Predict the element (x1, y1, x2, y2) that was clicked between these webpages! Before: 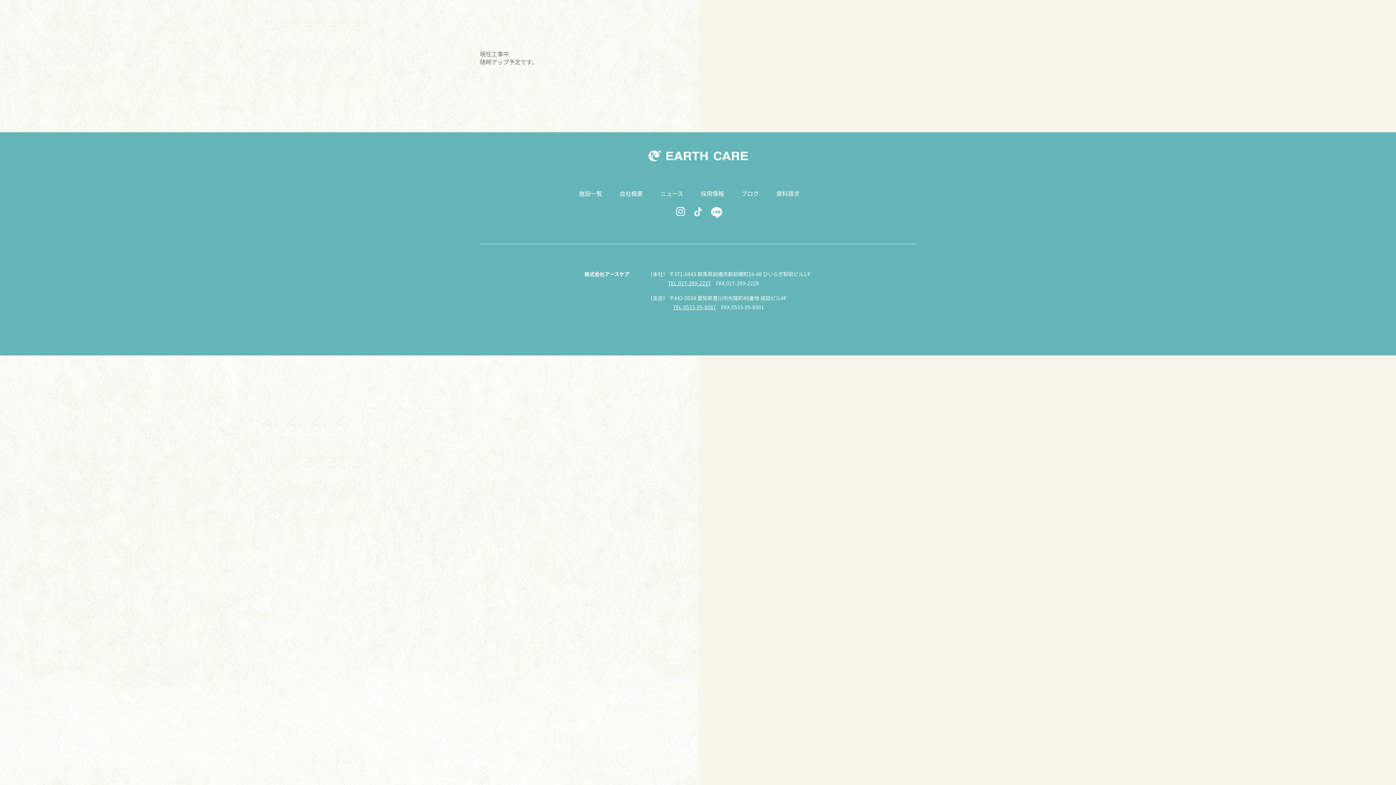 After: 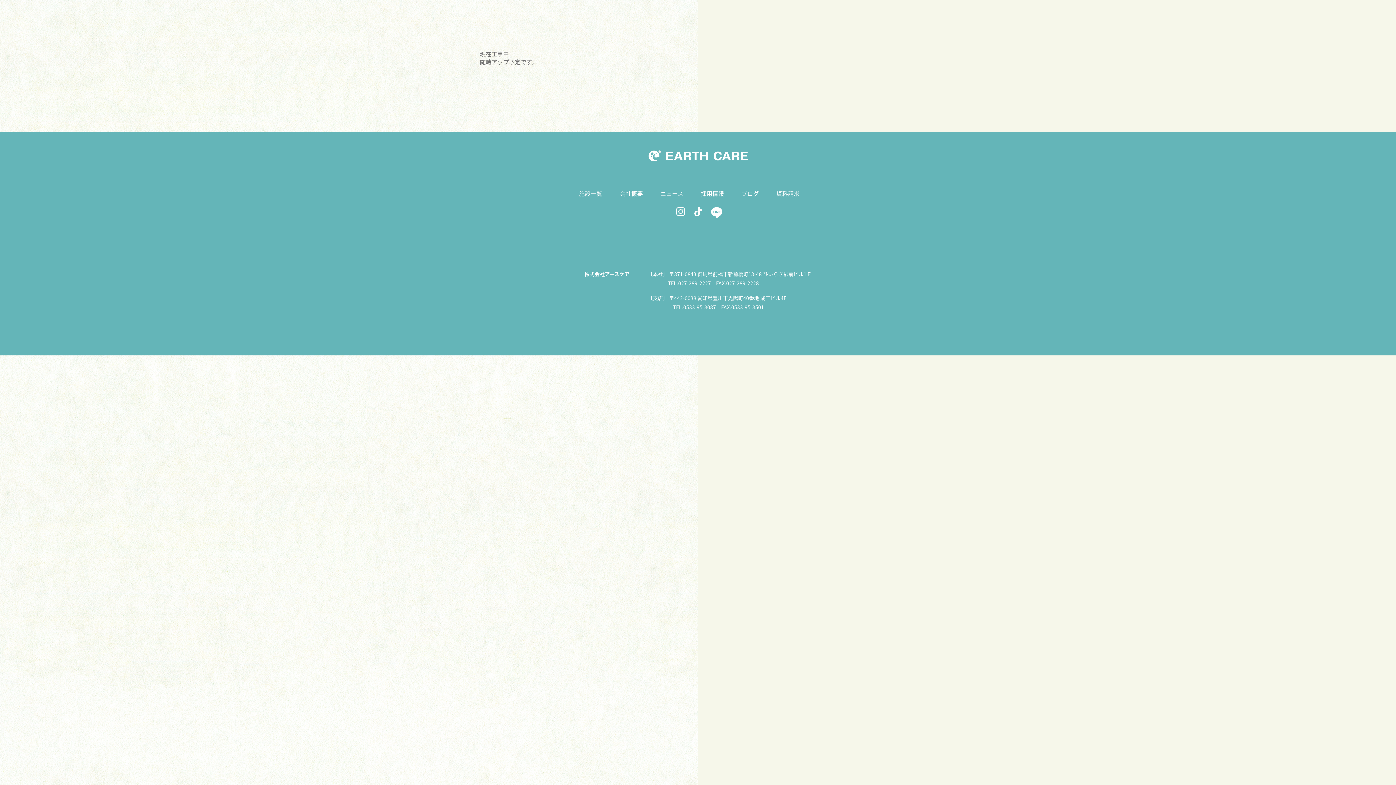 Action: bbox: (676, 209, 685, 218)